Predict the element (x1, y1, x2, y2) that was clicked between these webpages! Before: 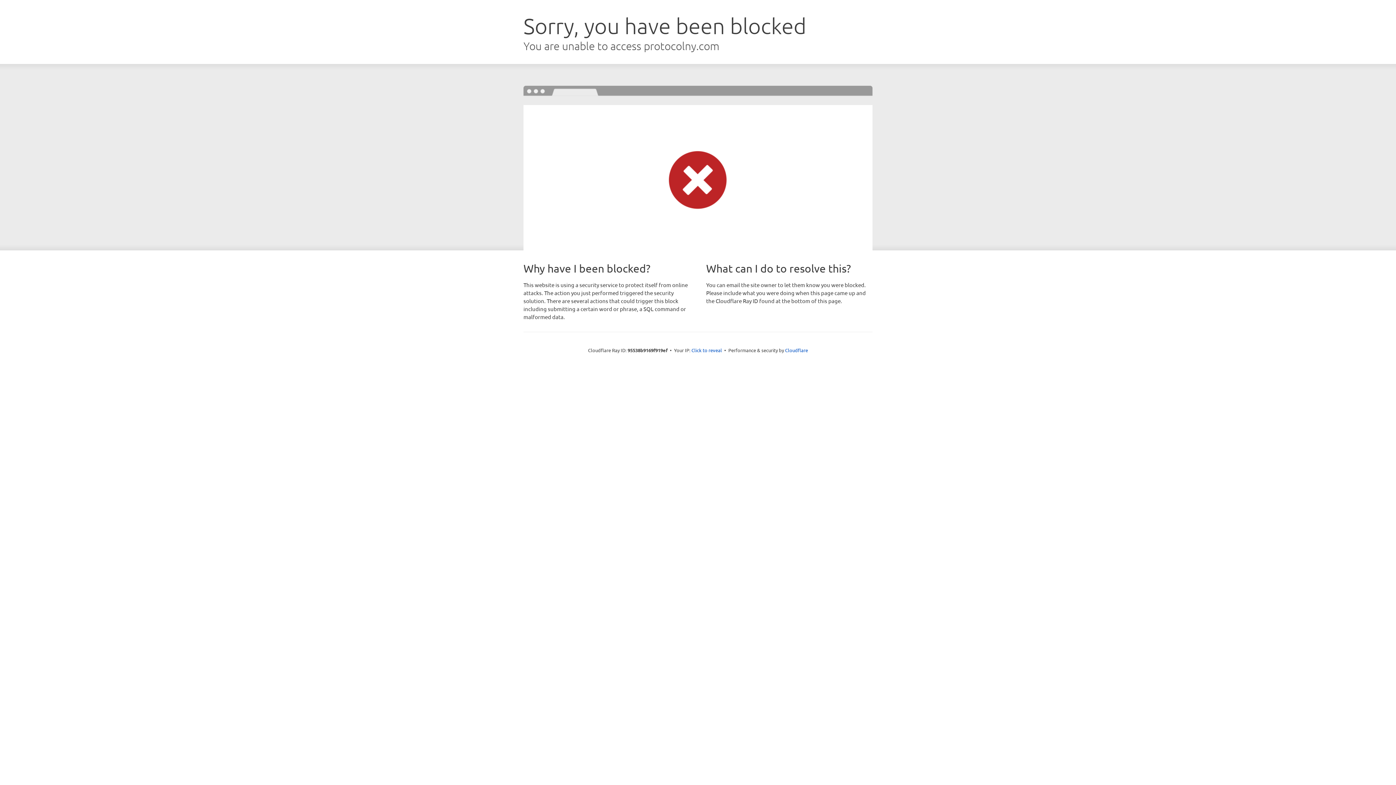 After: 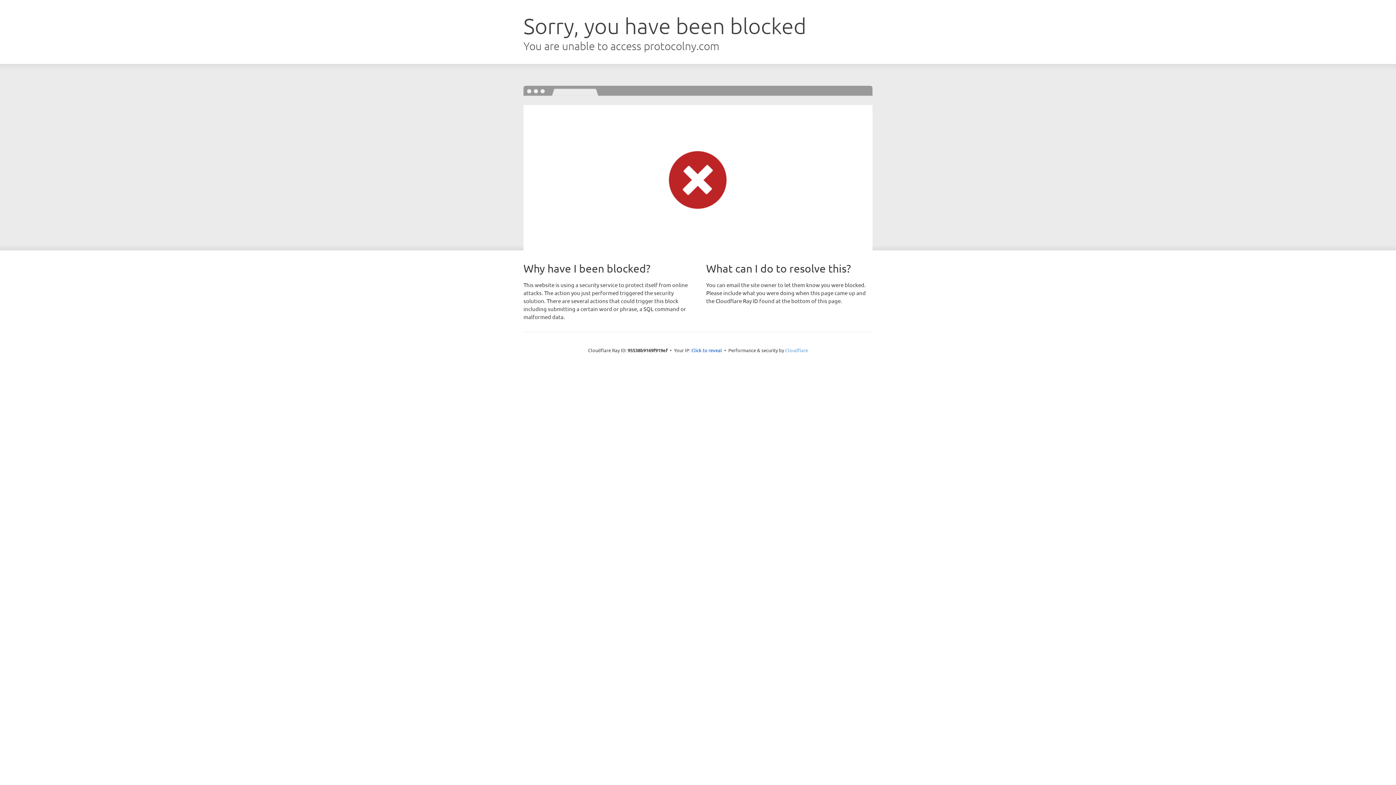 Action: bbox: (785, 347, 808, 353) label: Cloudflare